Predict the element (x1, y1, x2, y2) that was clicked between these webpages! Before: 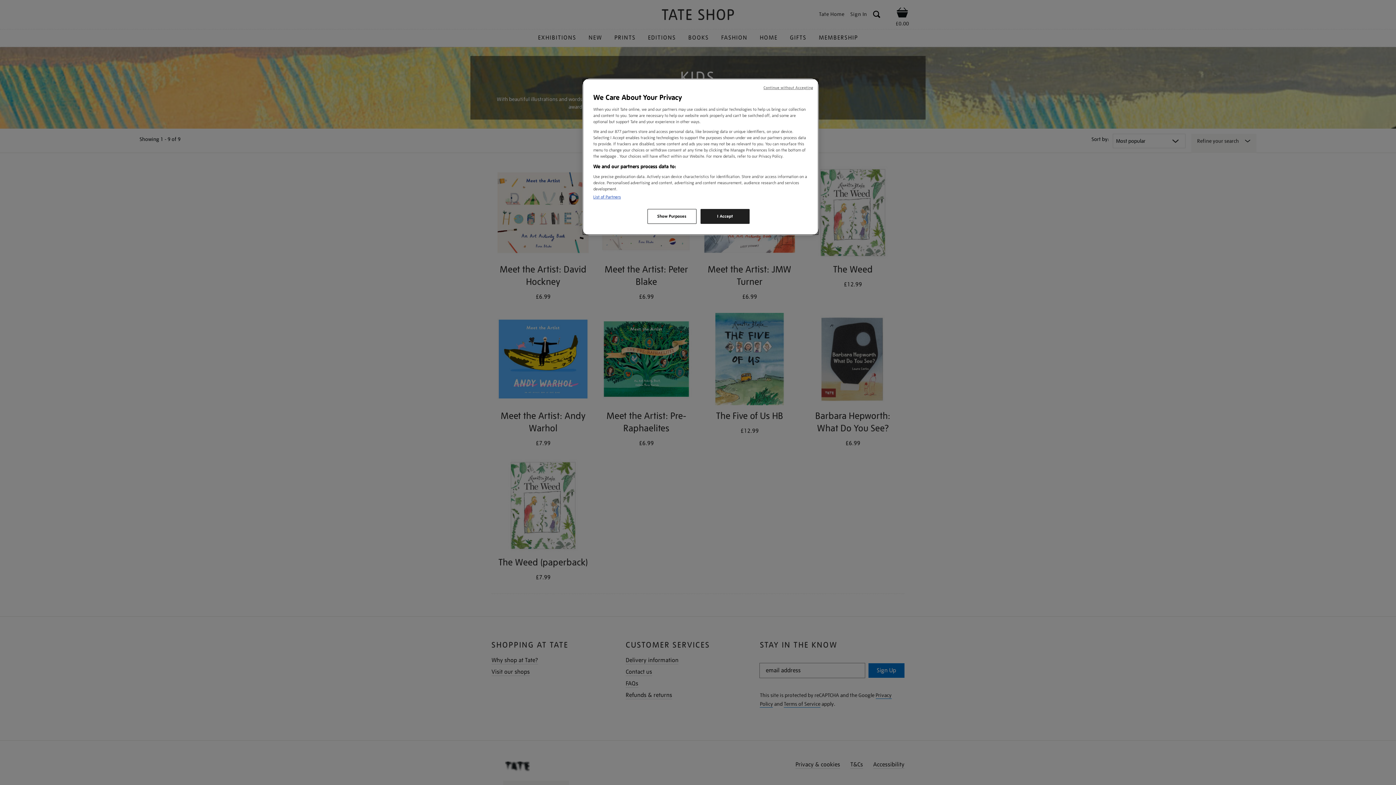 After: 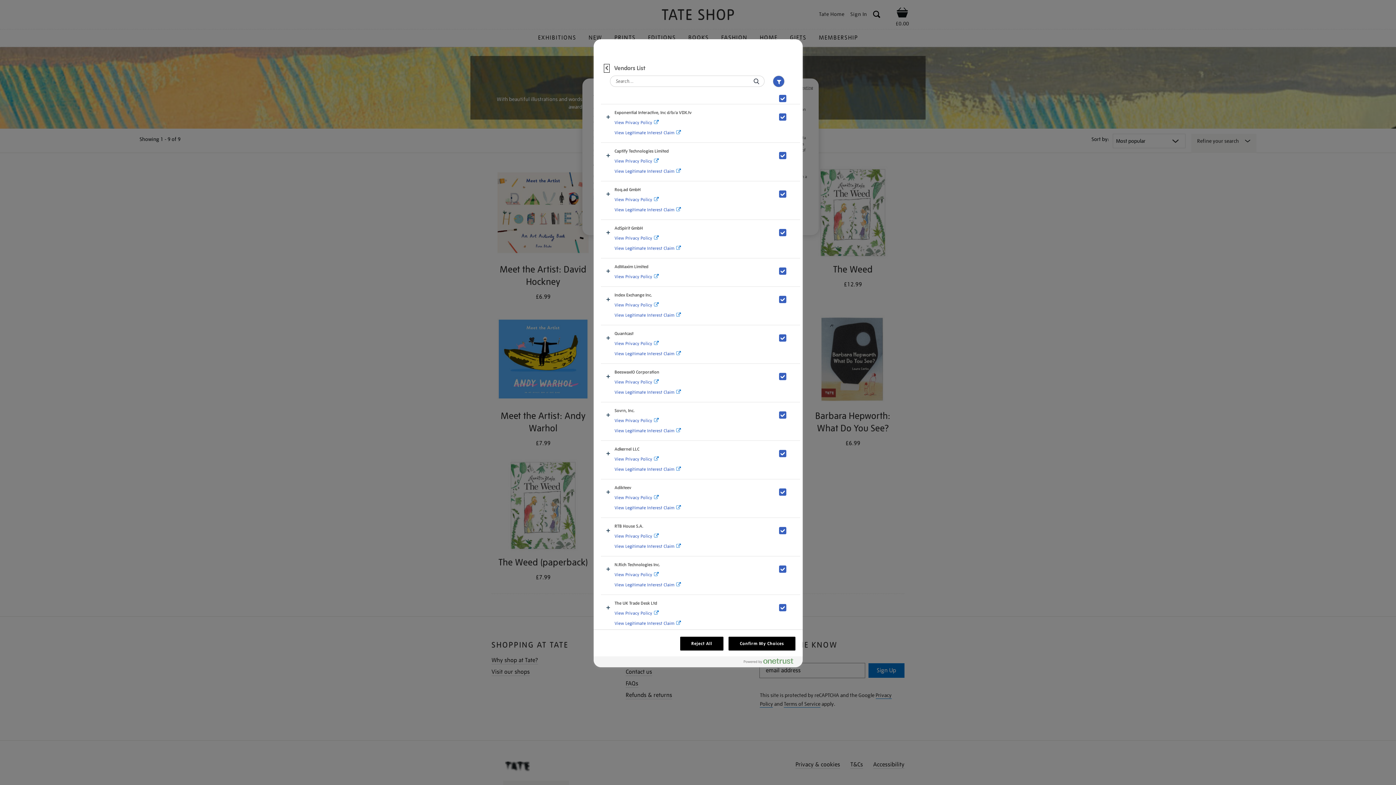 Action: bbox: (593, 194, 621, 200) label: List of Partners